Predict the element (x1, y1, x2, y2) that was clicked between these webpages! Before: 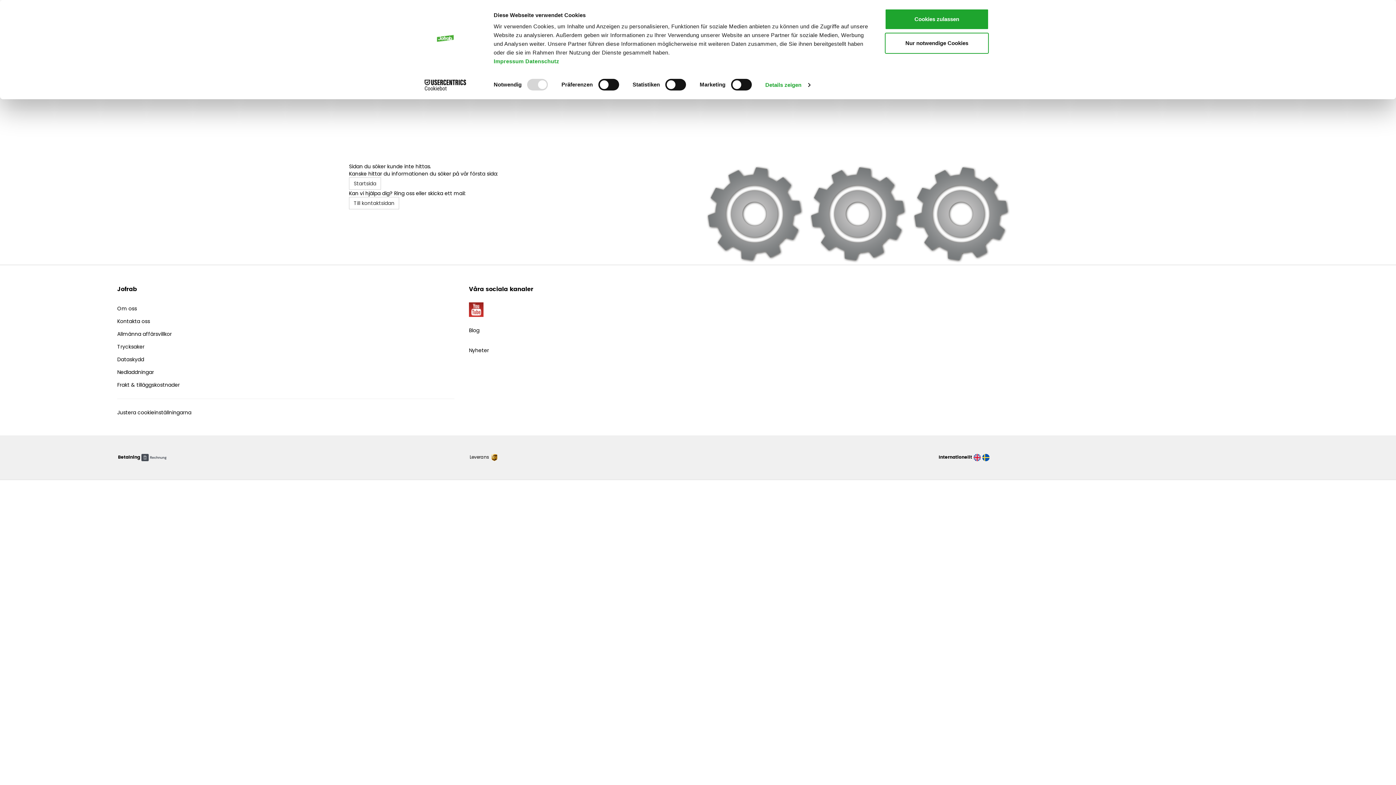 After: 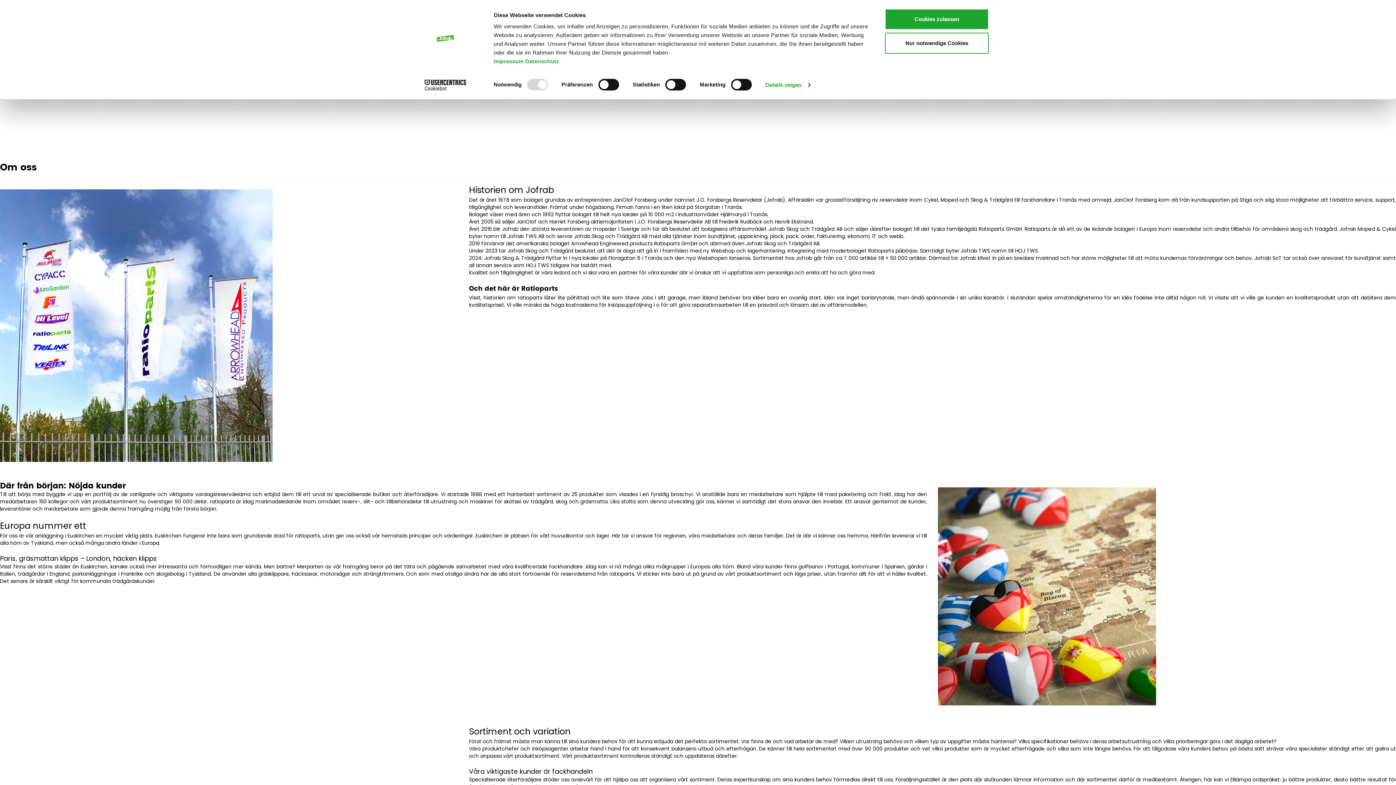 Action: bbox: (117, 305, 136, 312) label: Om oss